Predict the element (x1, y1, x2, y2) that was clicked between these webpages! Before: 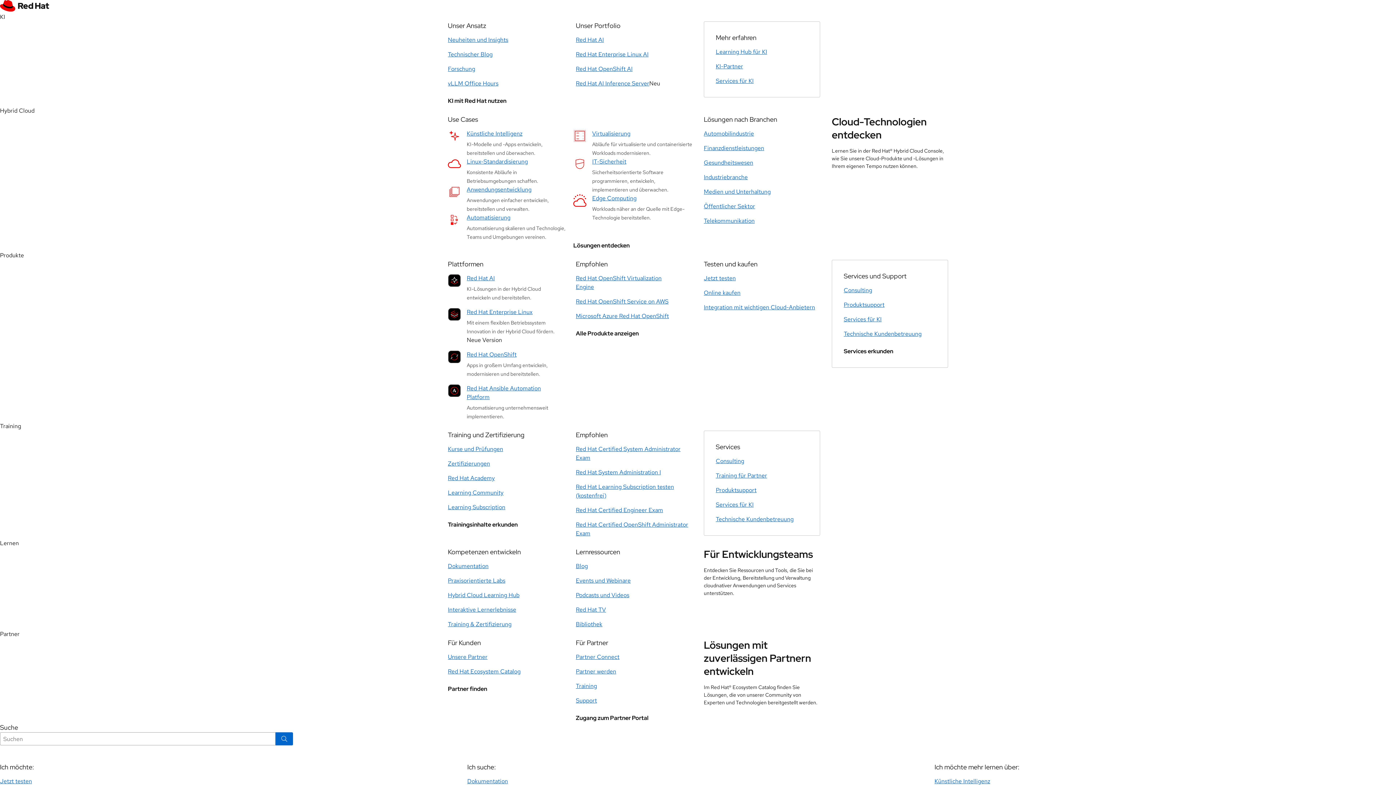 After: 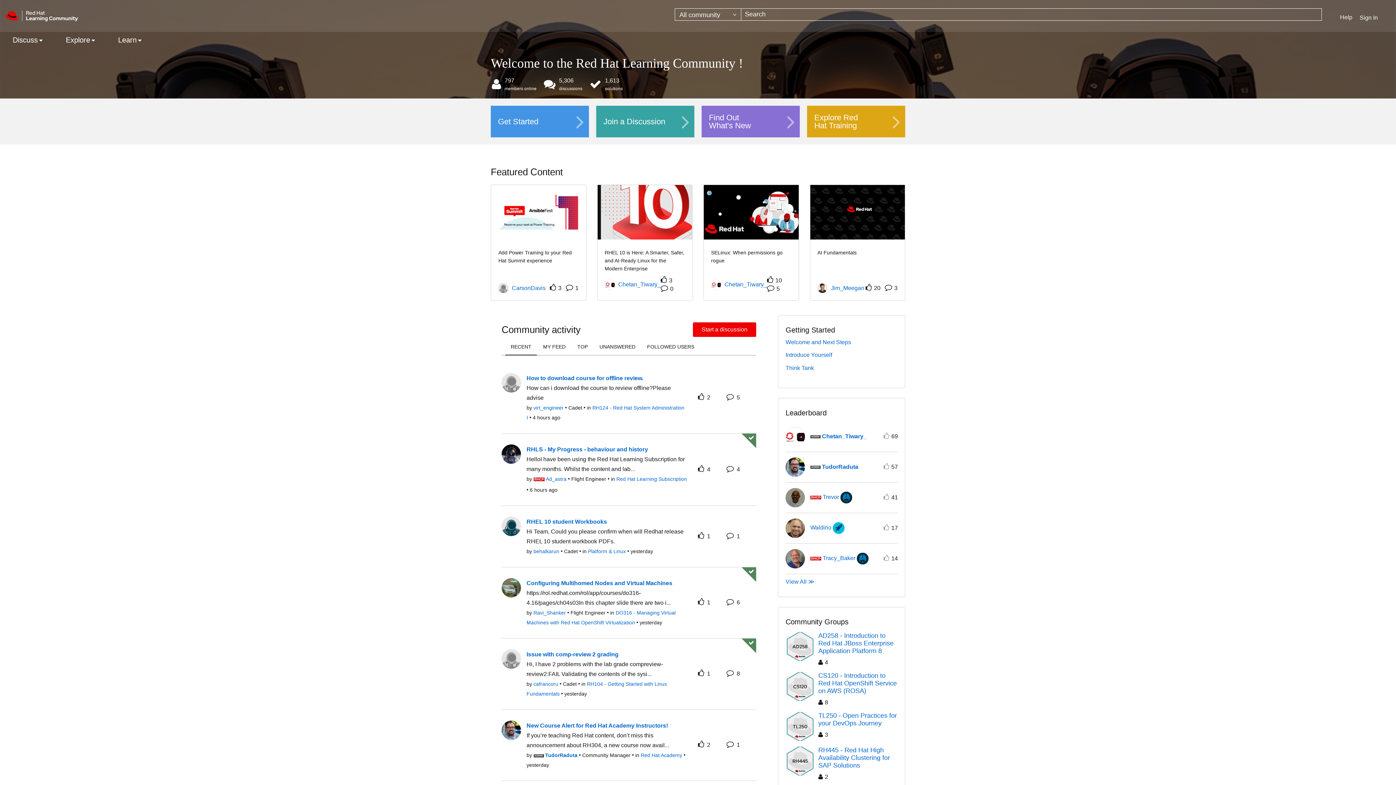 Action: label: Learning Community bbox: (448, 489, 503, 497)